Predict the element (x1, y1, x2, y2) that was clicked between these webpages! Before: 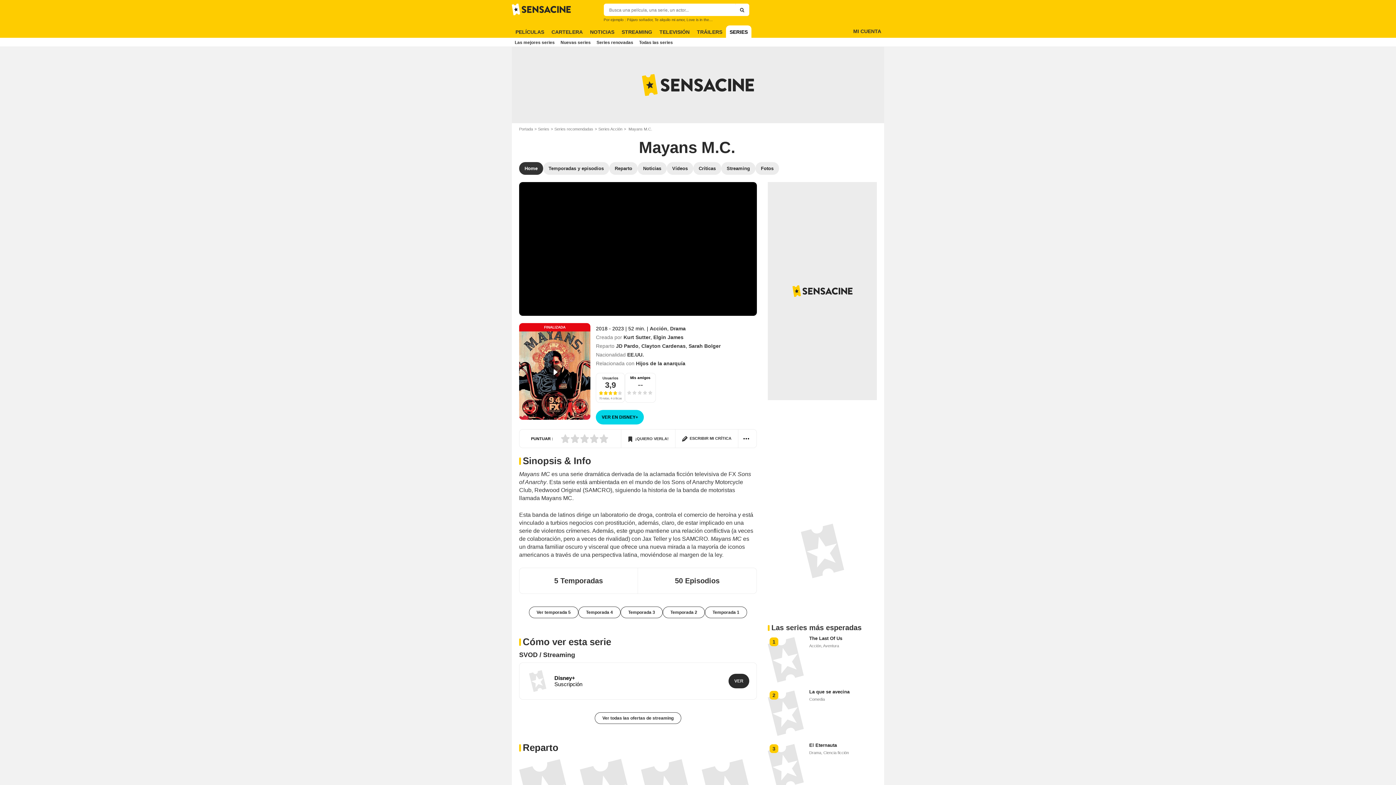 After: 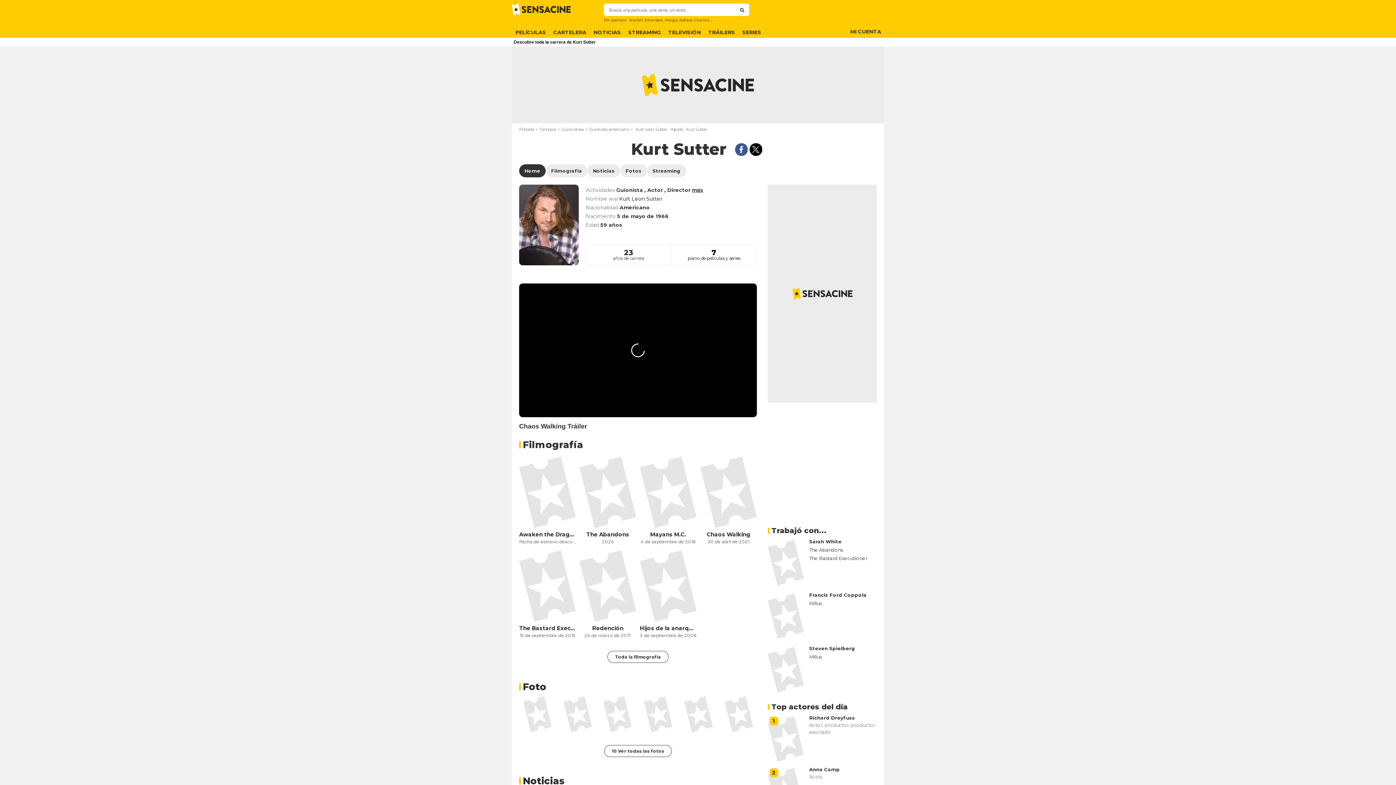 Action: bbox: (623, 334, 650, 340) label: Kurt Sutter